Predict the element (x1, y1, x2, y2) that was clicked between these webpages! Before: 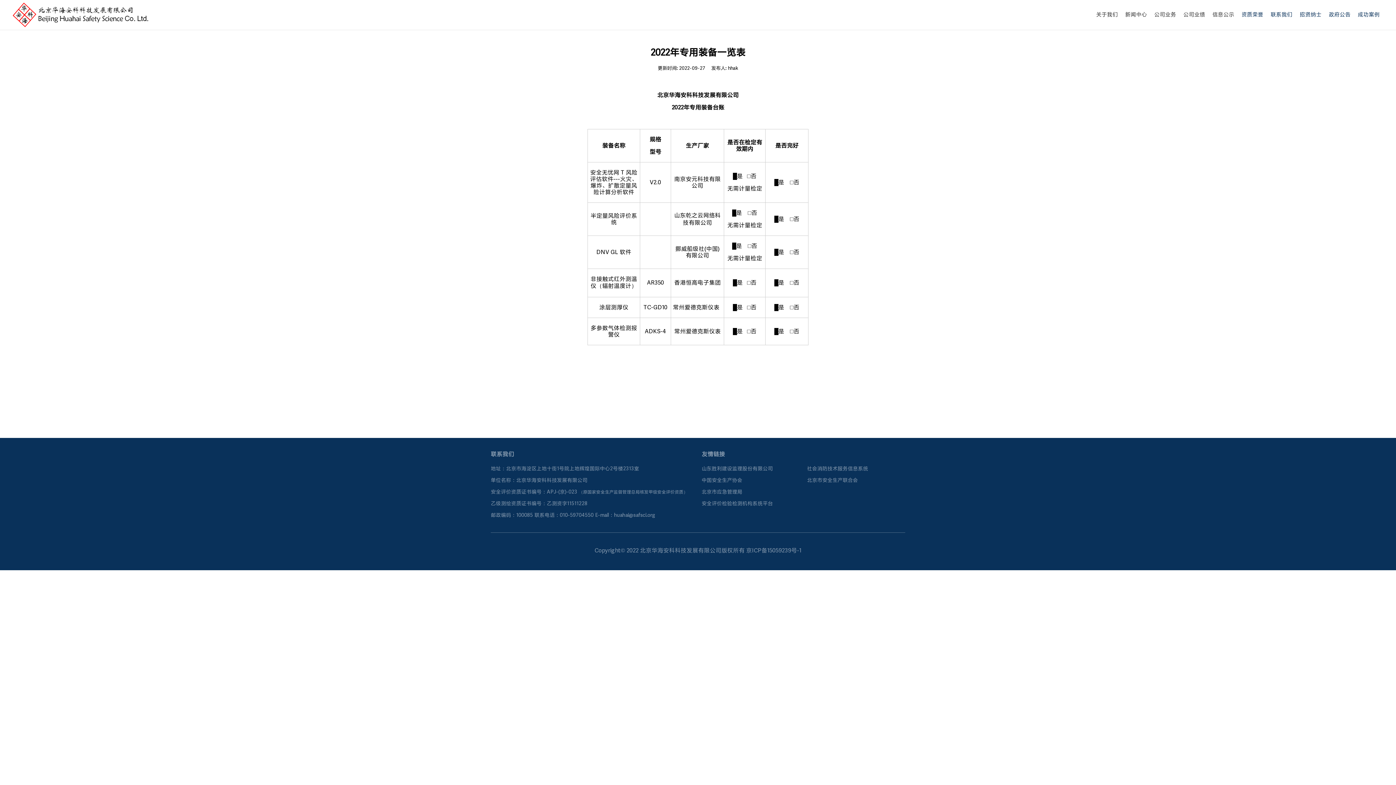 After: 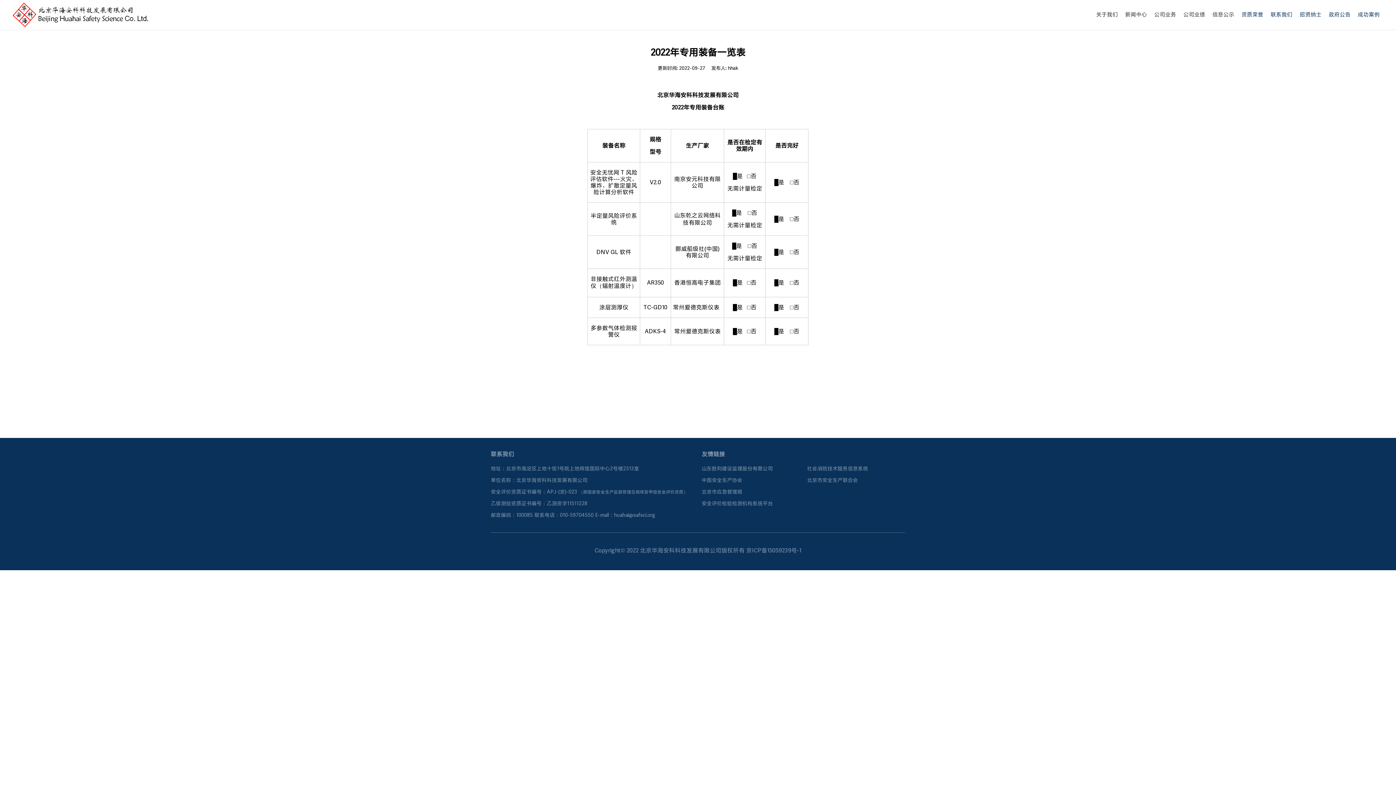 Action: bbox: (807, 477, 905, 483) label: 北京市安全生产联合会